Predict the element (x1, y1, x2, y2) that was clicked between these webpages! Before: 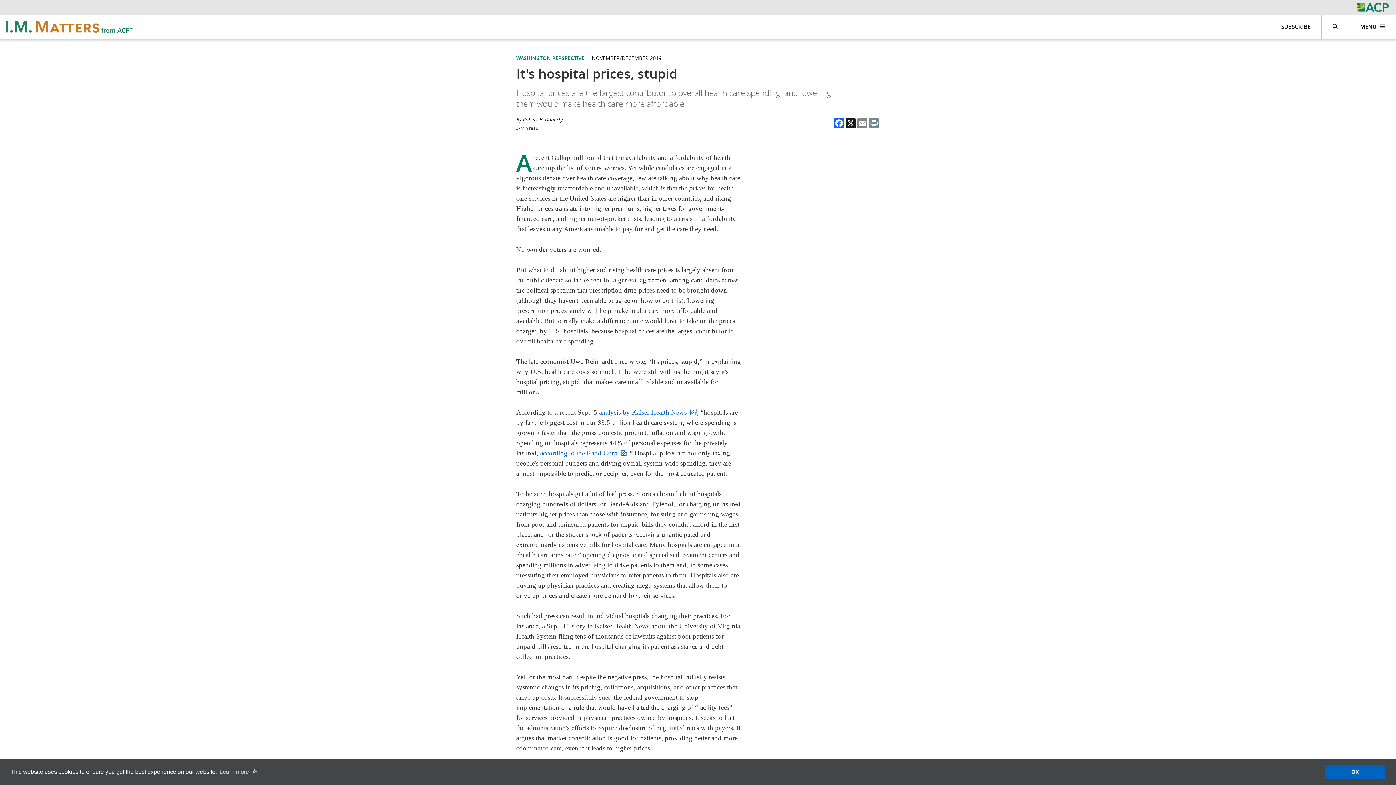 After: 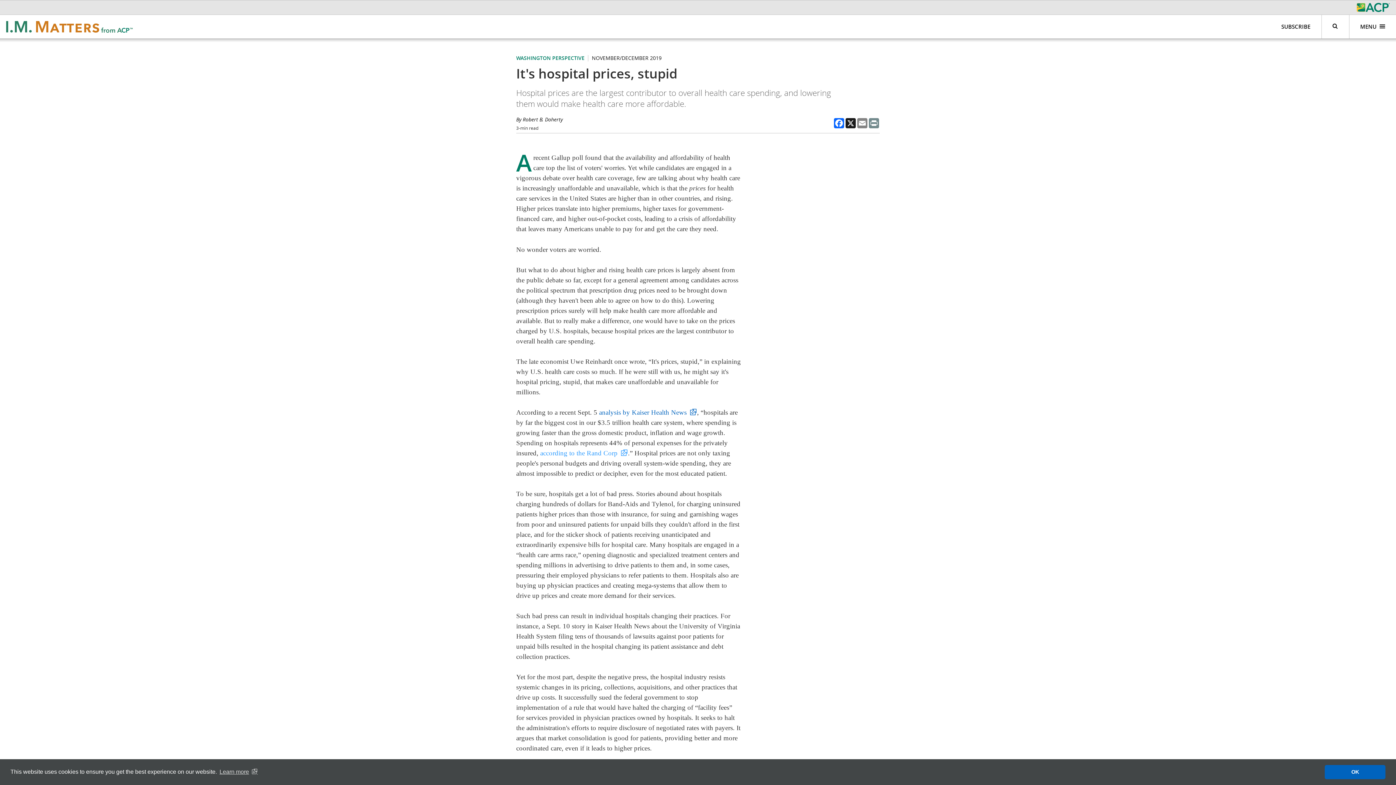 Action: label: according to the Rand Corp bbox: (540, 449, 628, 457)